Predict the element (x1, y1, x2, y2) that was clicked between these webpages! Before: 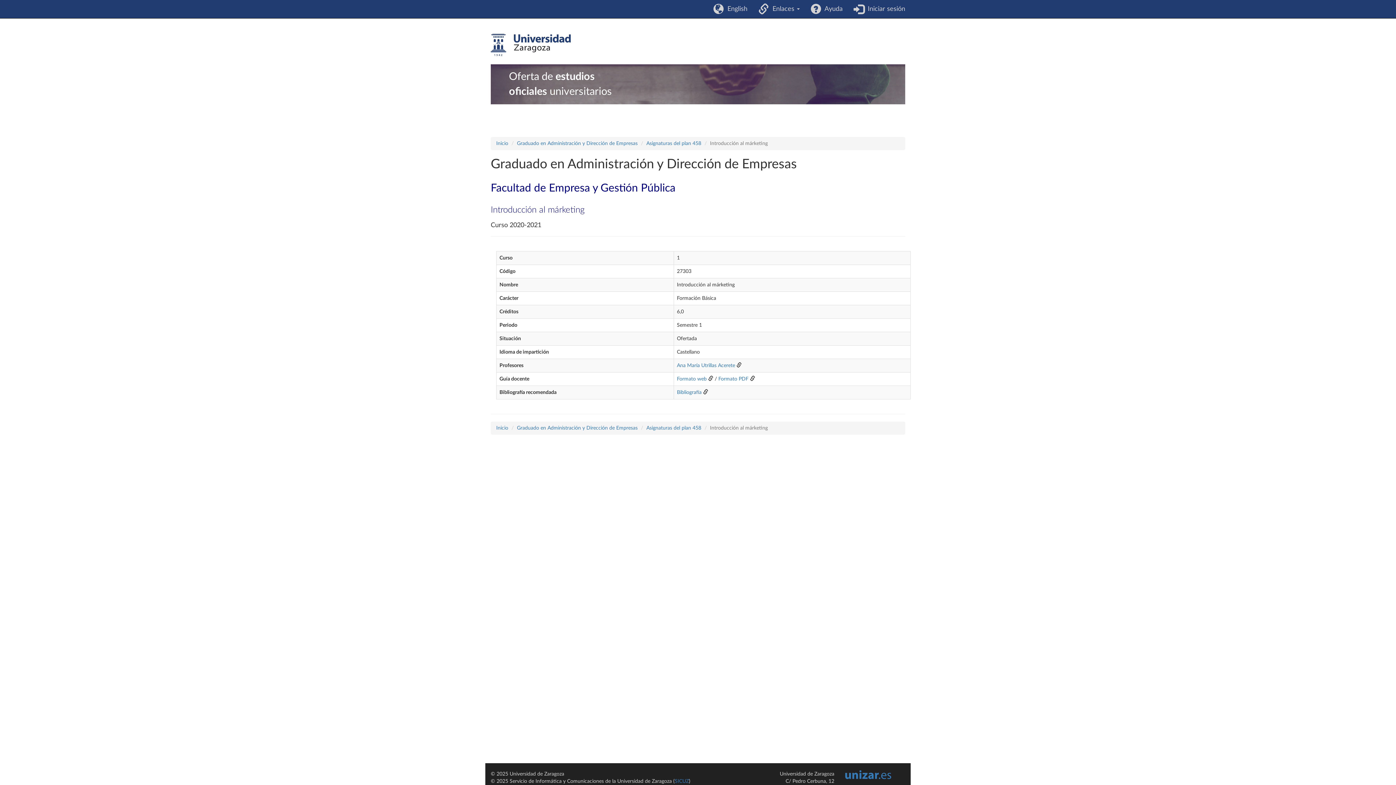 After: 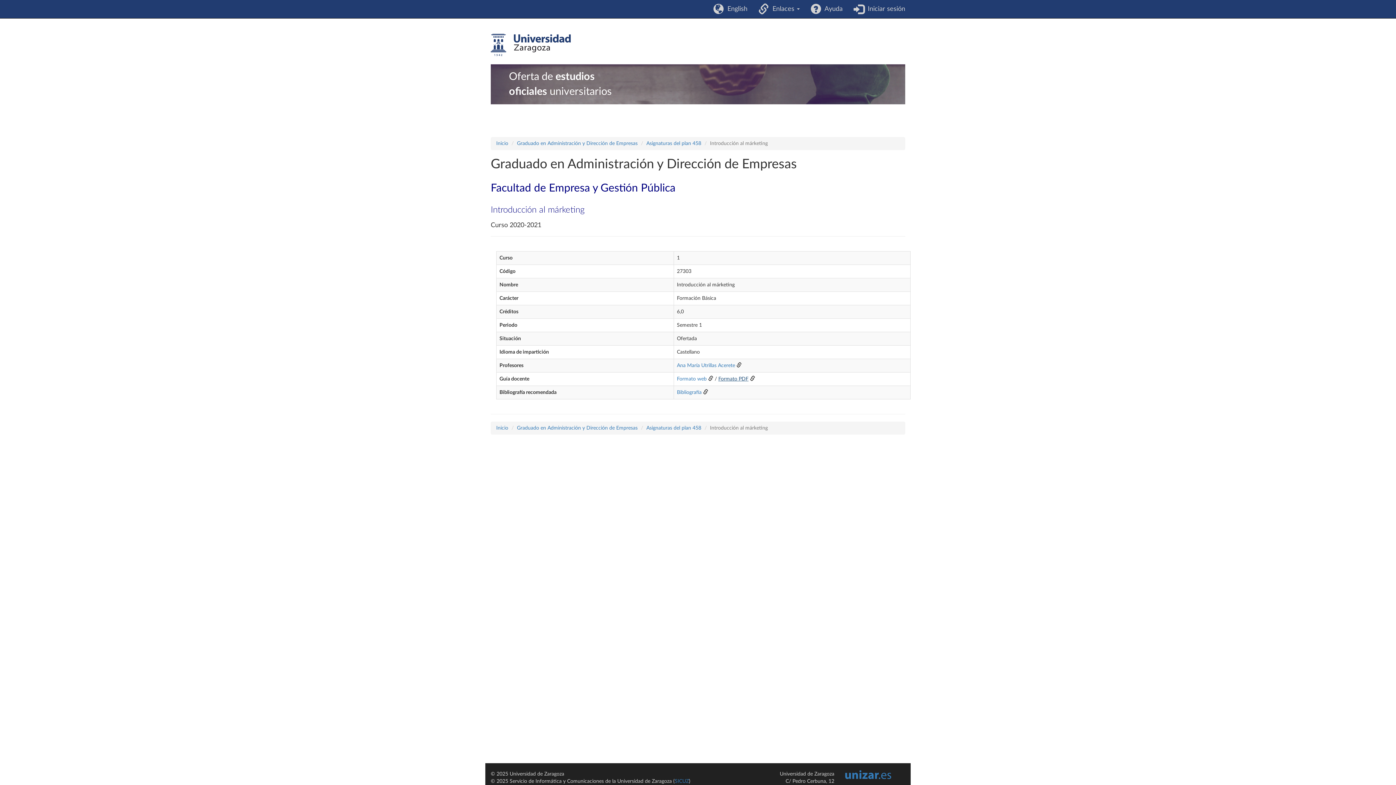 Action: bbox: (718, 376, 748, 381) label: Formato PDF